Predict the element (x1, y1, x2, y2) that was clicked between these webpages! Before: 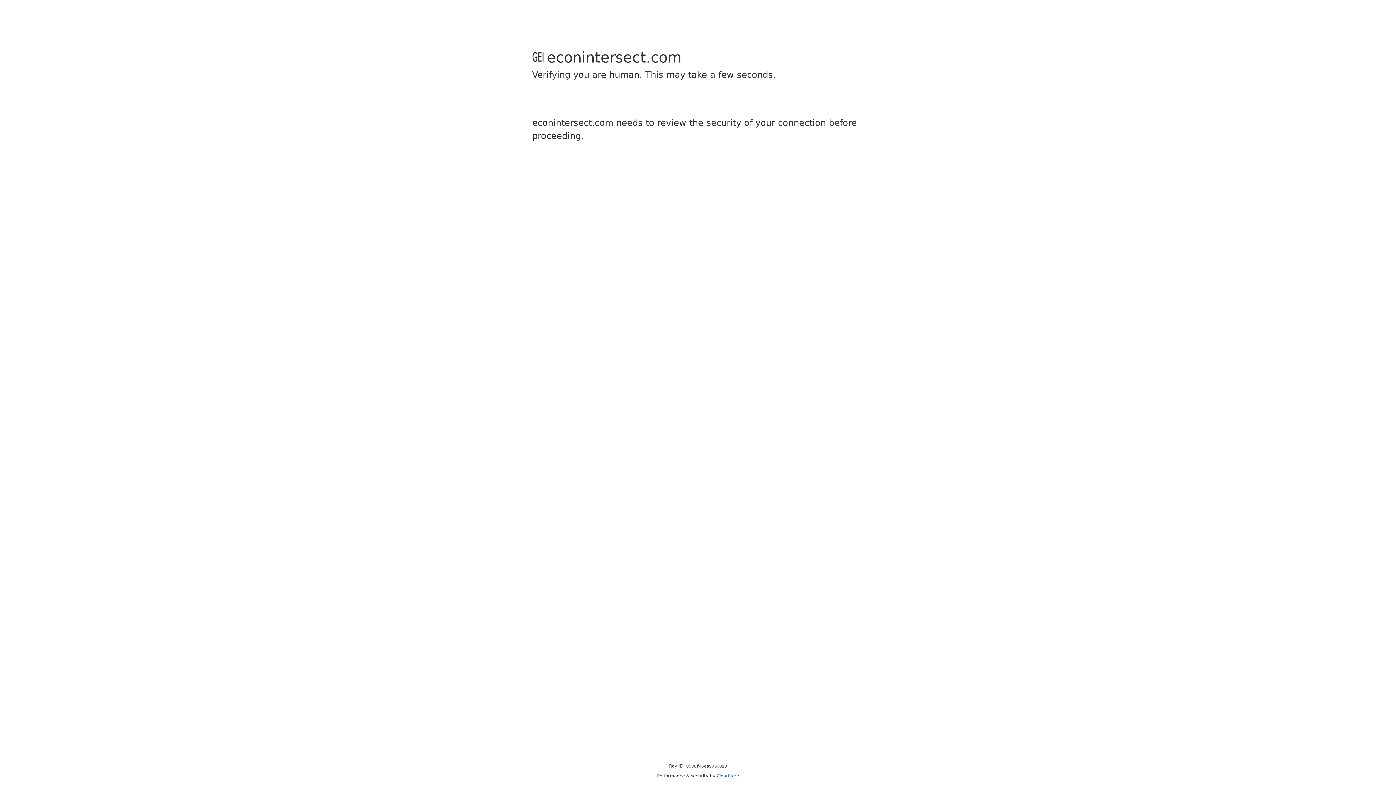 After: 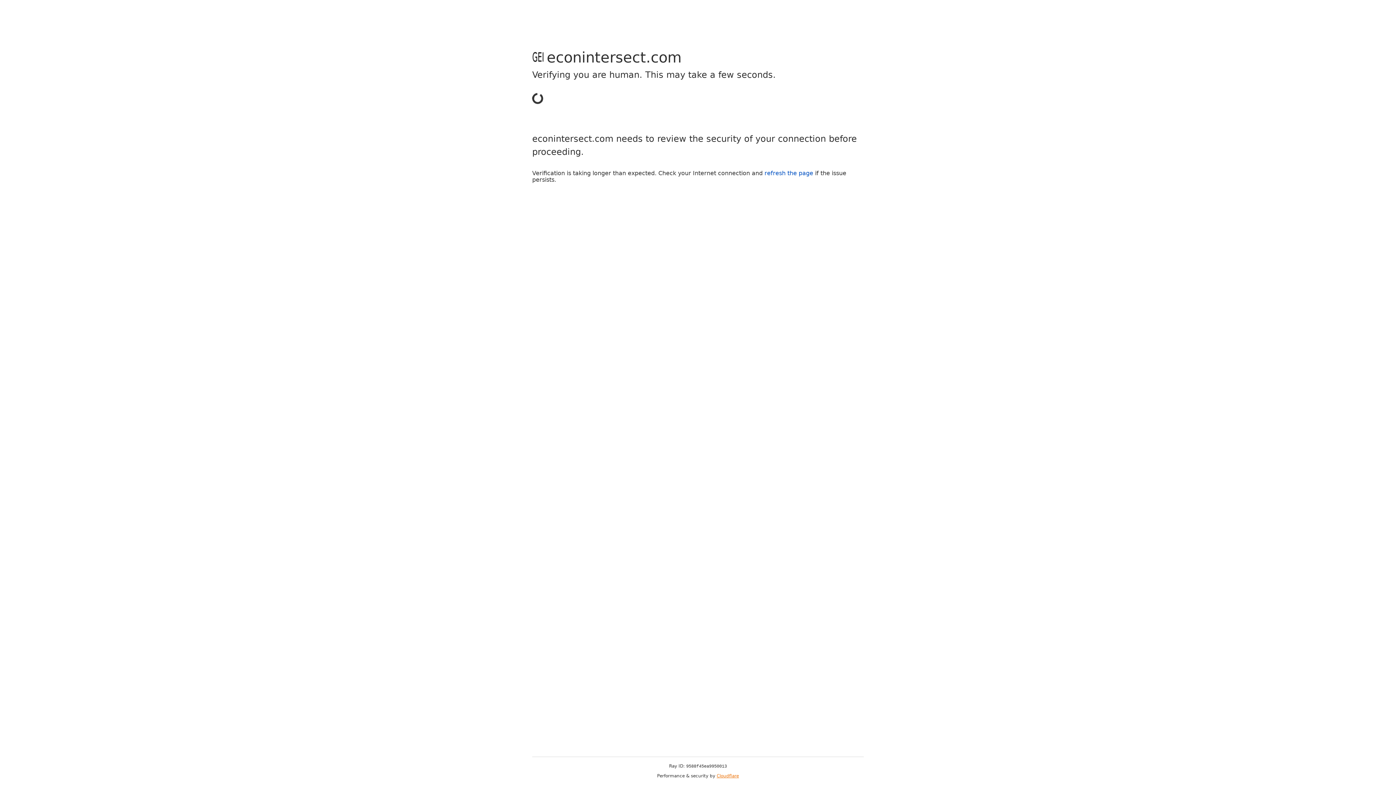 Action: label: Cloudflare bbox: (716, 773, 739, 778)